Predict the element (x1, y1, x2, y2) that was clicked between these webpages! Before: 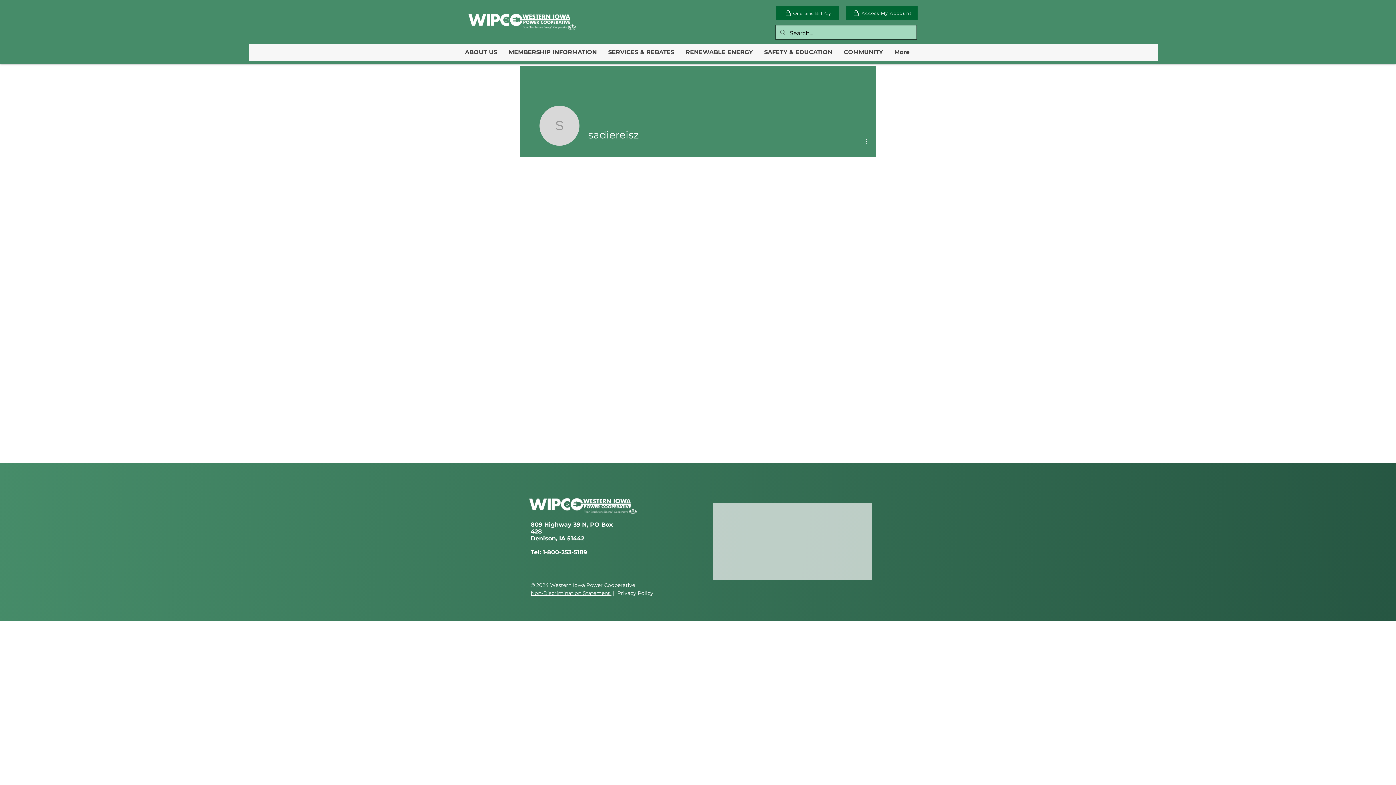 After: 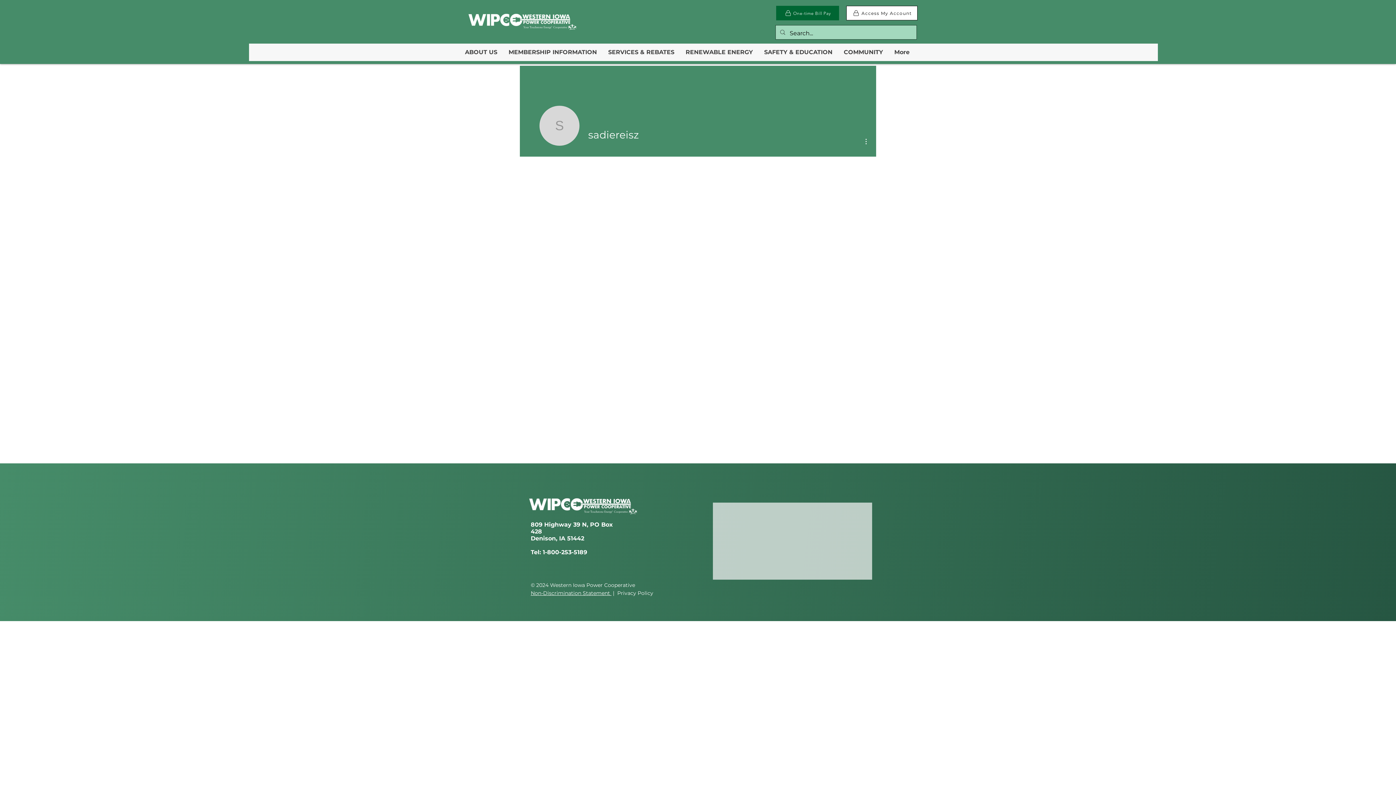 Action: label: Access My Account bbox: (846, 5, 917, 20)